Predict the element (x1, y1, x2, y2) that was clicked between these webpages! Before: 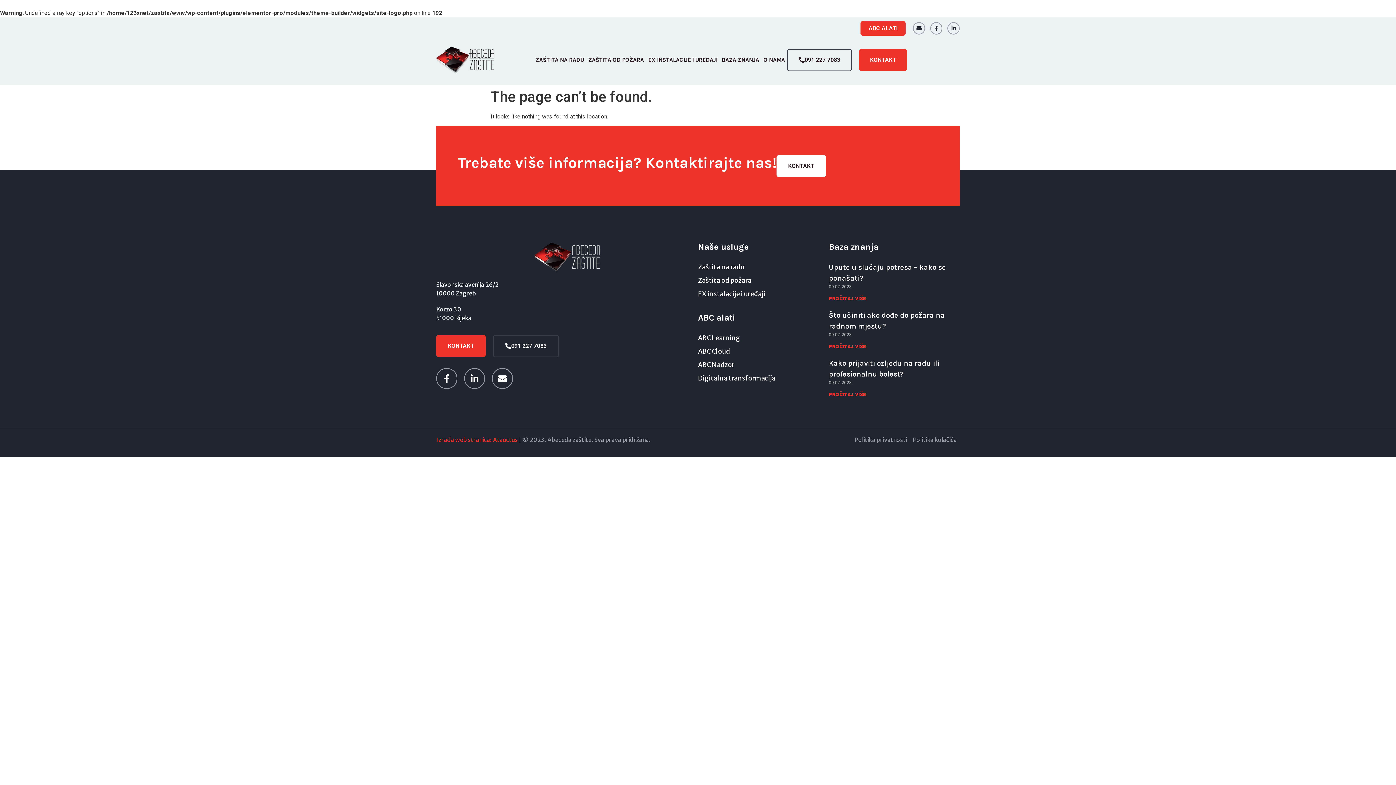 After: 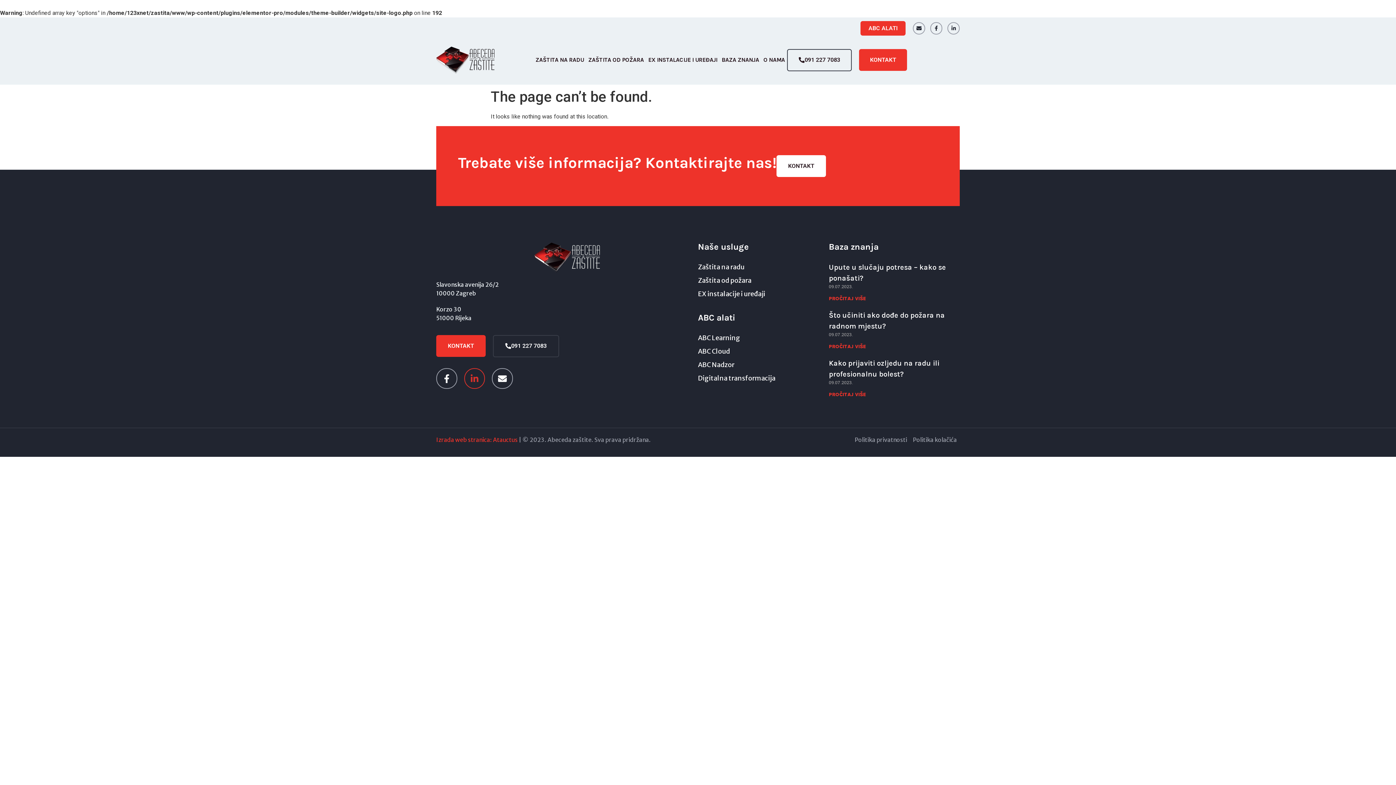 Action: bbox: (464, 368, 485, 389) label: Linkedin-in